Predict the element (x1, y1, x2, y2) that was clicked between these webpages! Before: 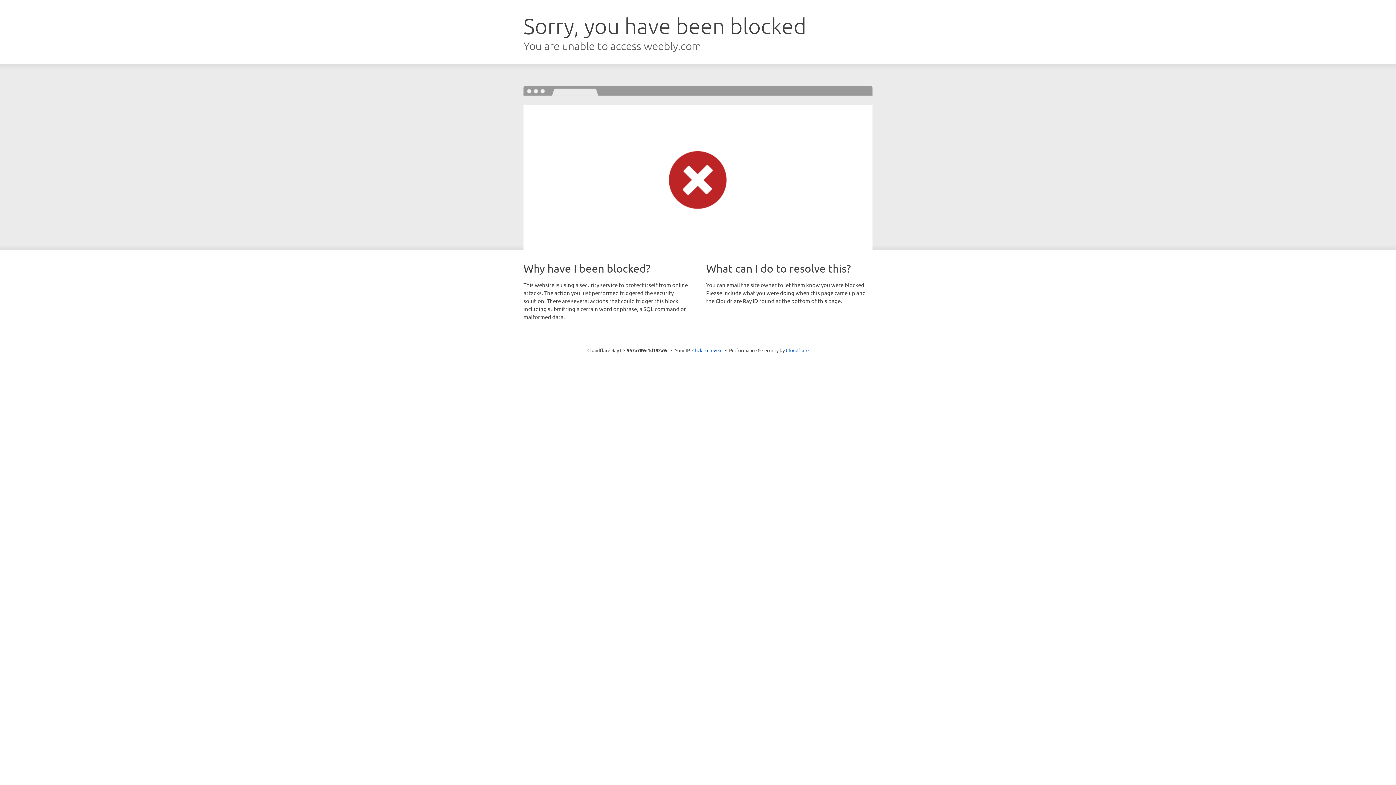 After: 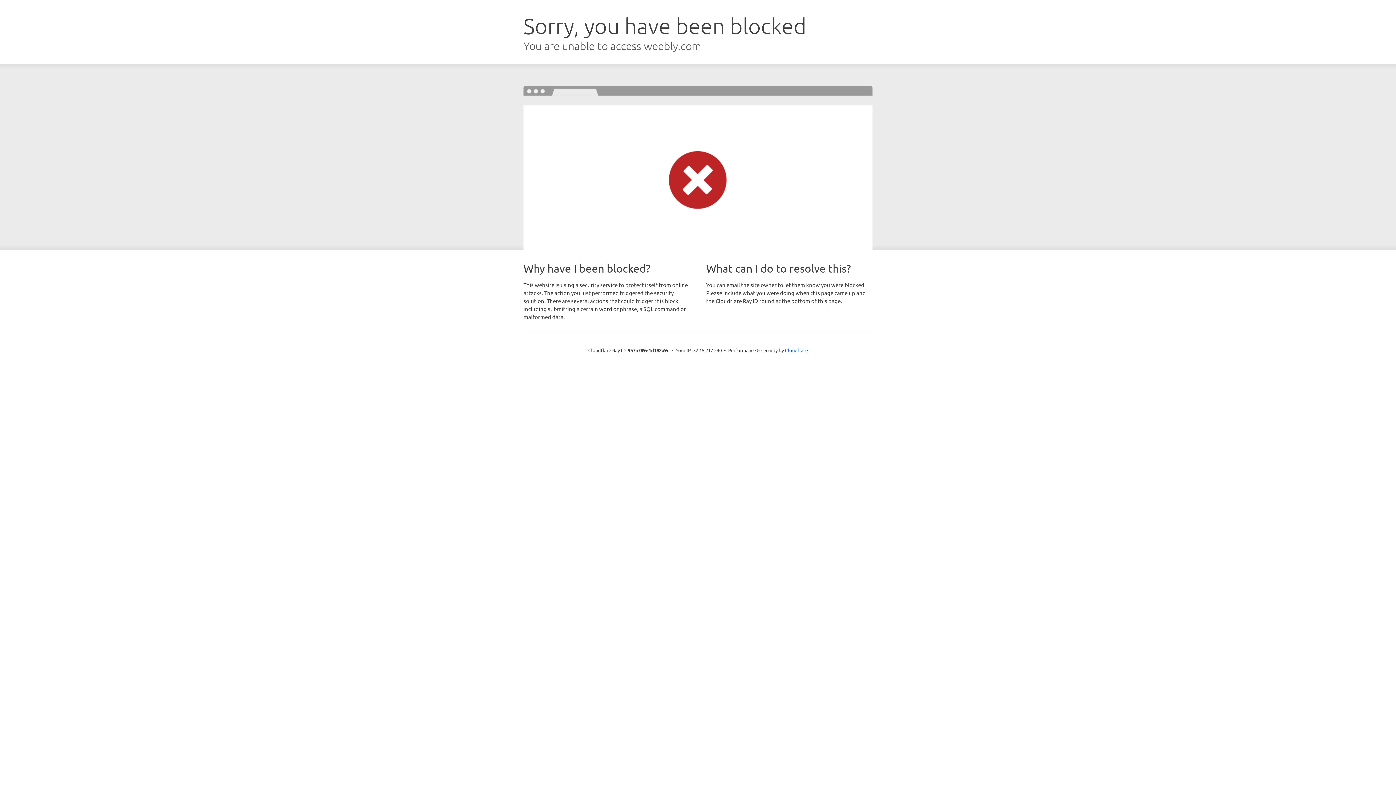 Action: bbox: (692, 346, 722, 353) label: Click to reveal